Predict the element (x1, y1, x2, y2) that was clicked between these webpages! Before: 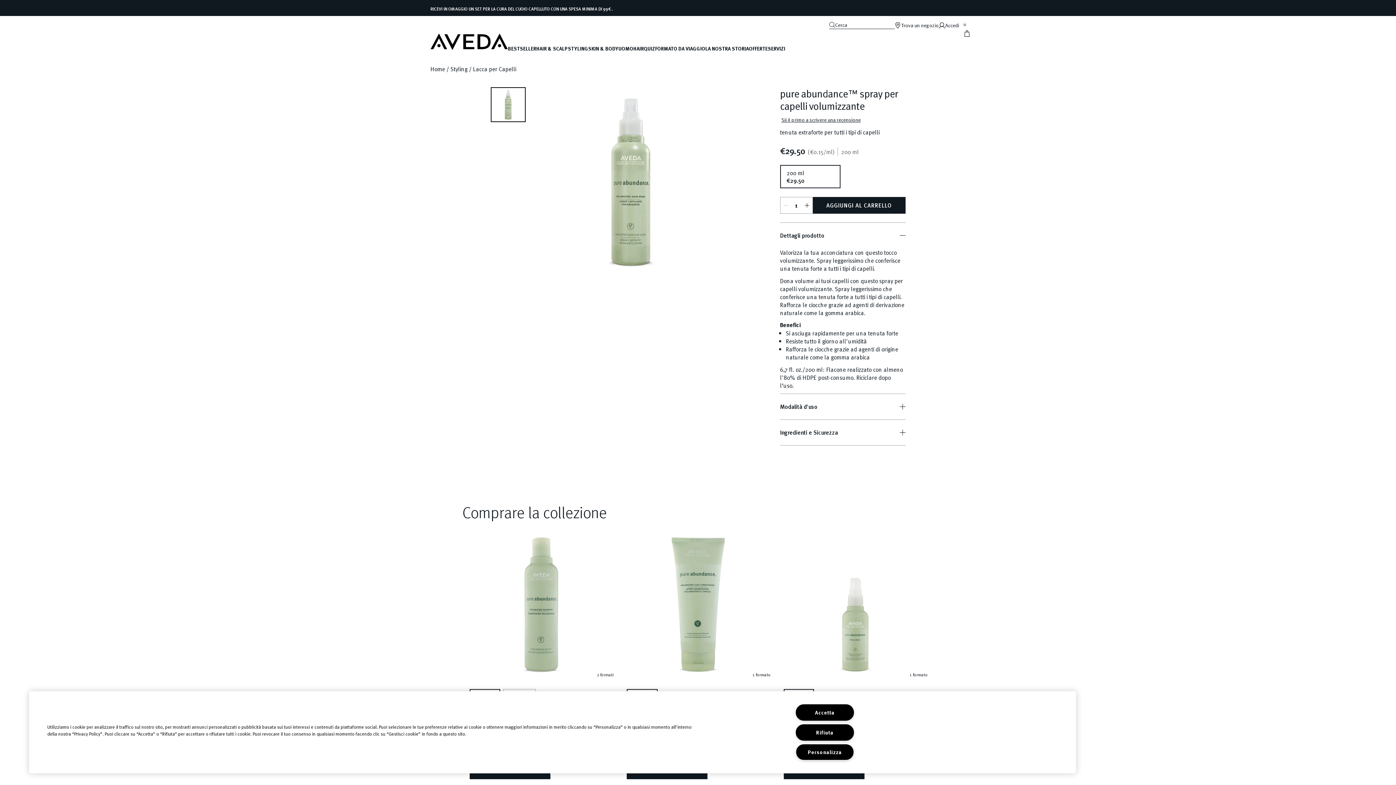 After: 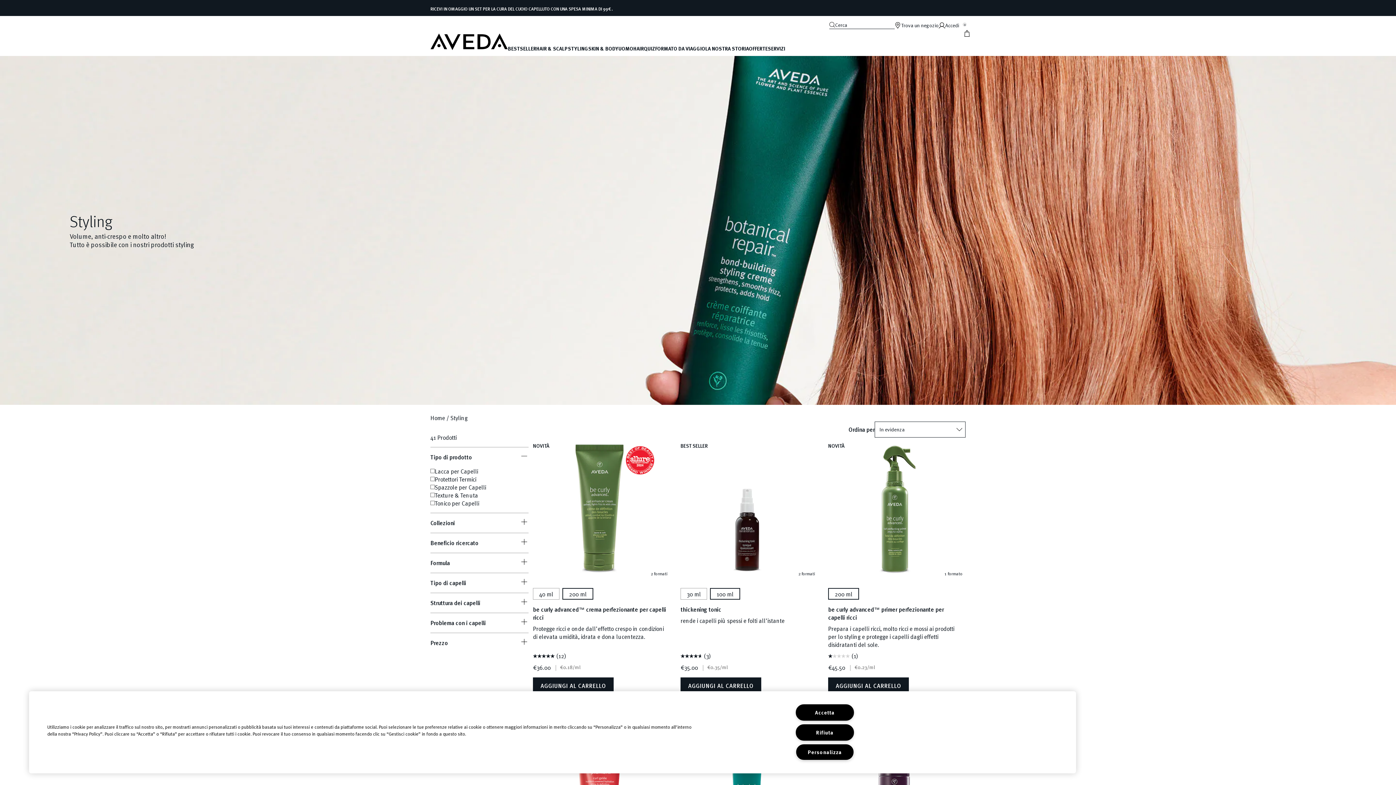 Action: label: Styling bbox: (450, 64, 467, 72)